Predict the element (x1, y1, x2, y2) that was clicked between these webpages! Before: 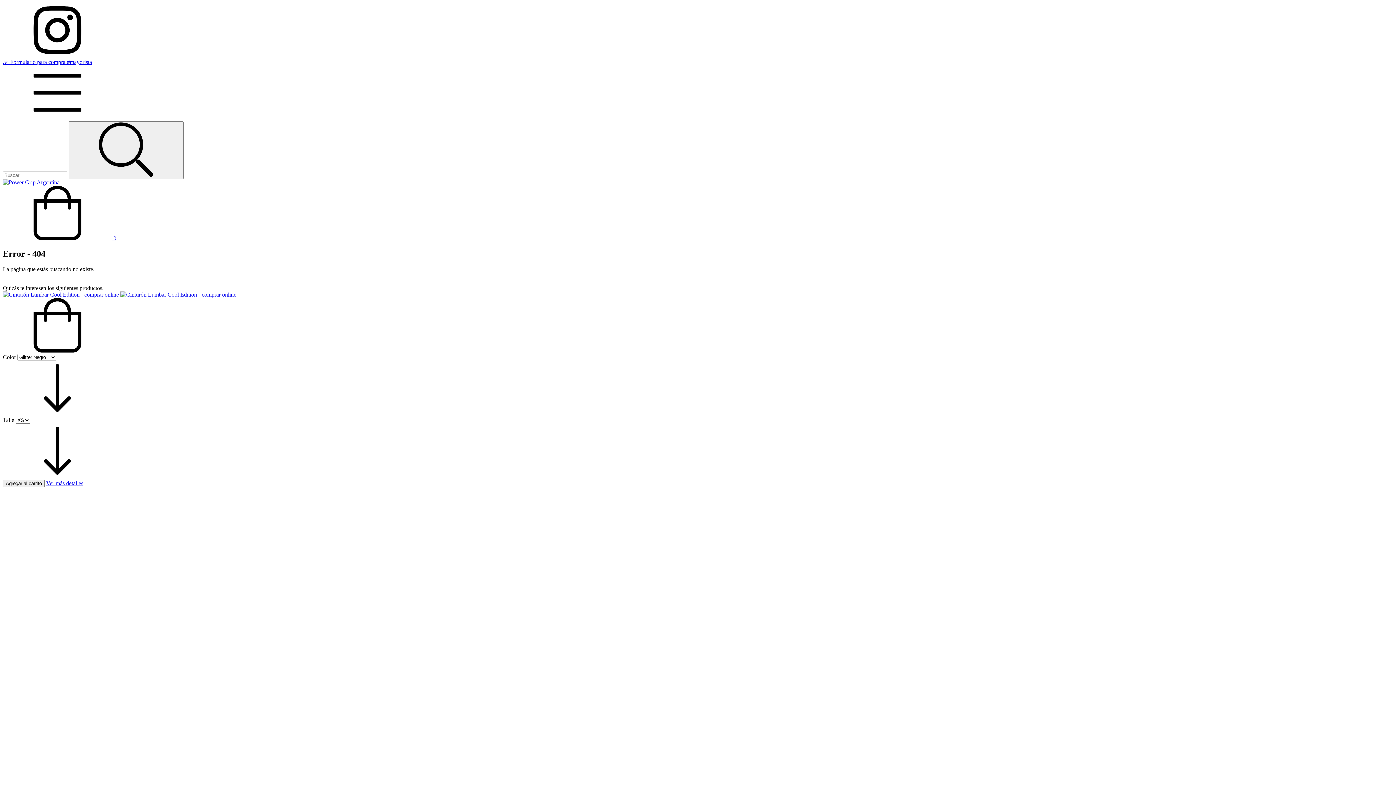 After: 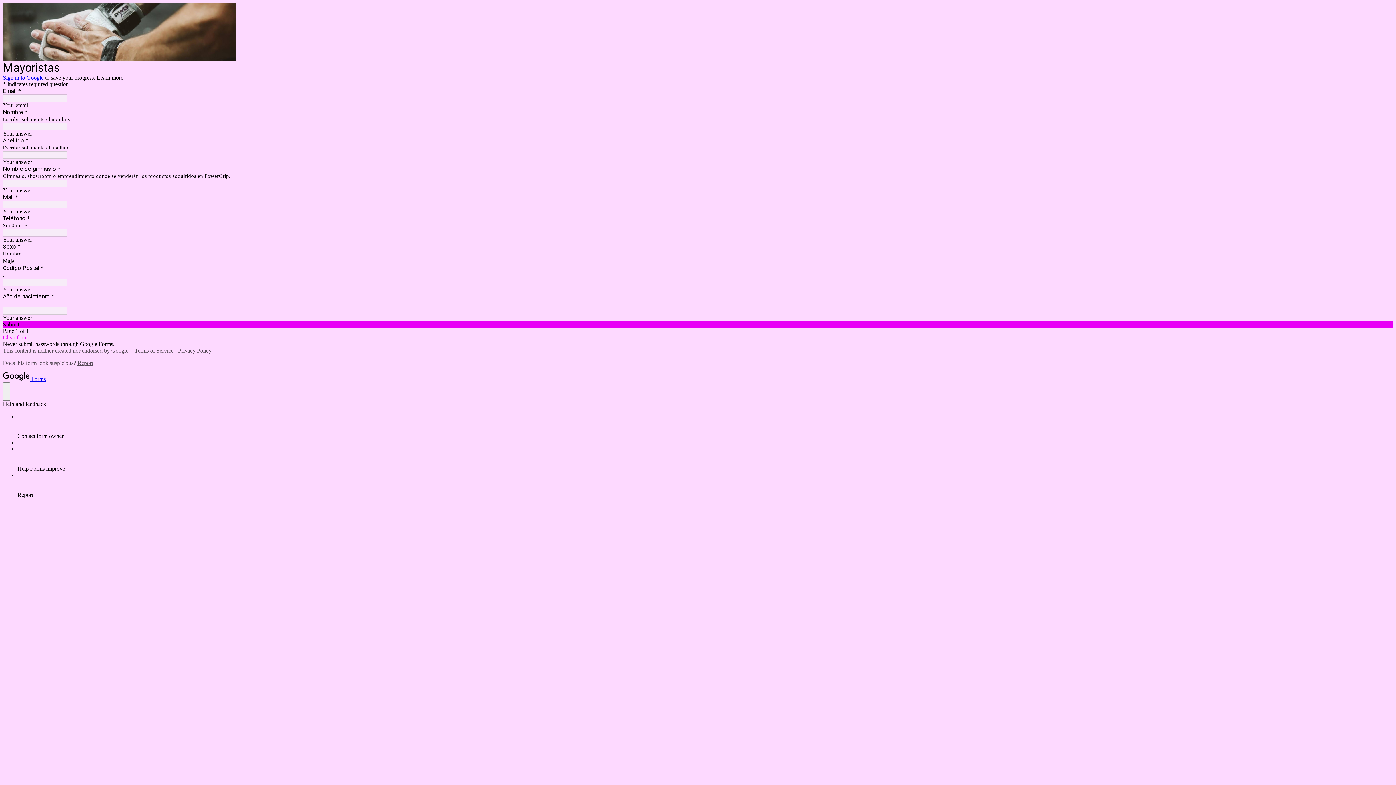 Action: label: 👉 Formulario para compra #mayorista bbox: (2, 58, 92, 65)